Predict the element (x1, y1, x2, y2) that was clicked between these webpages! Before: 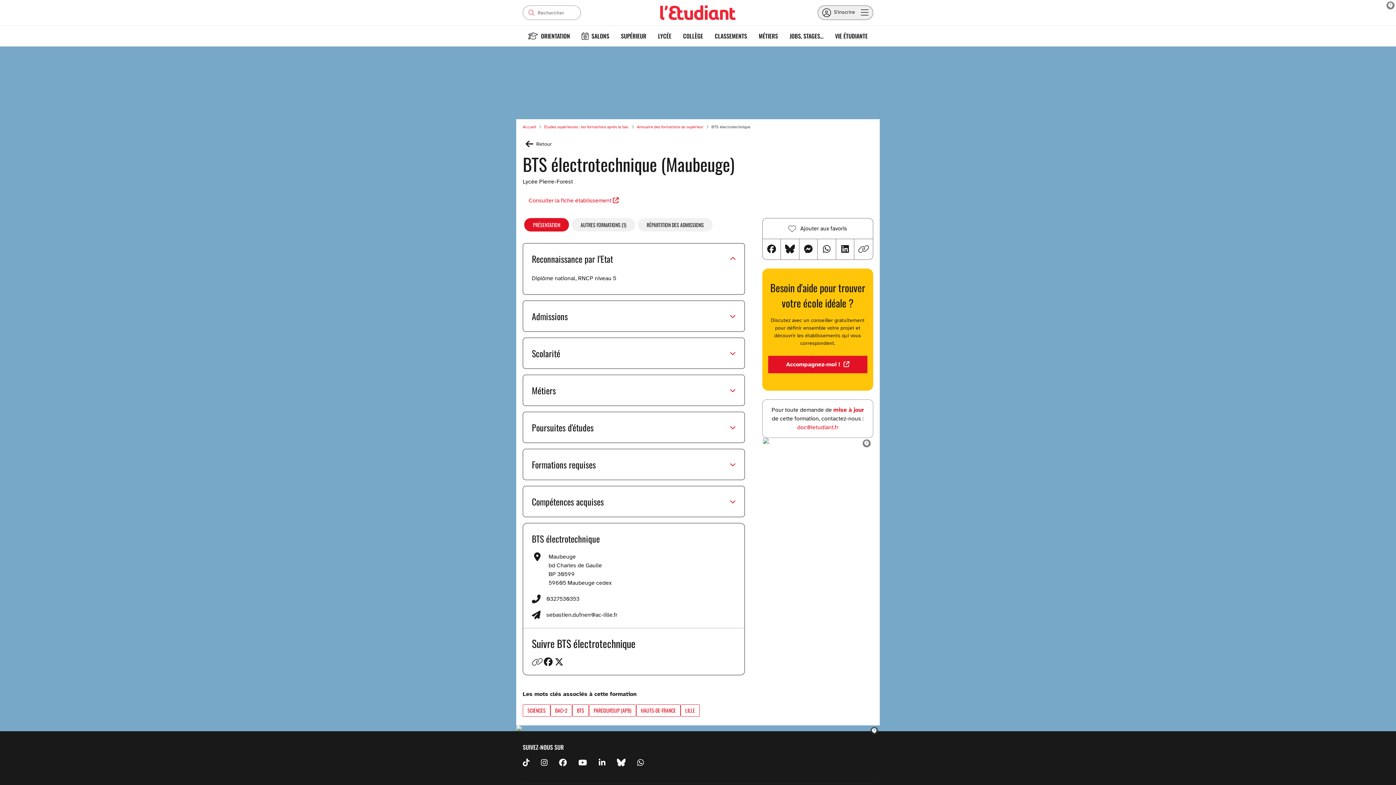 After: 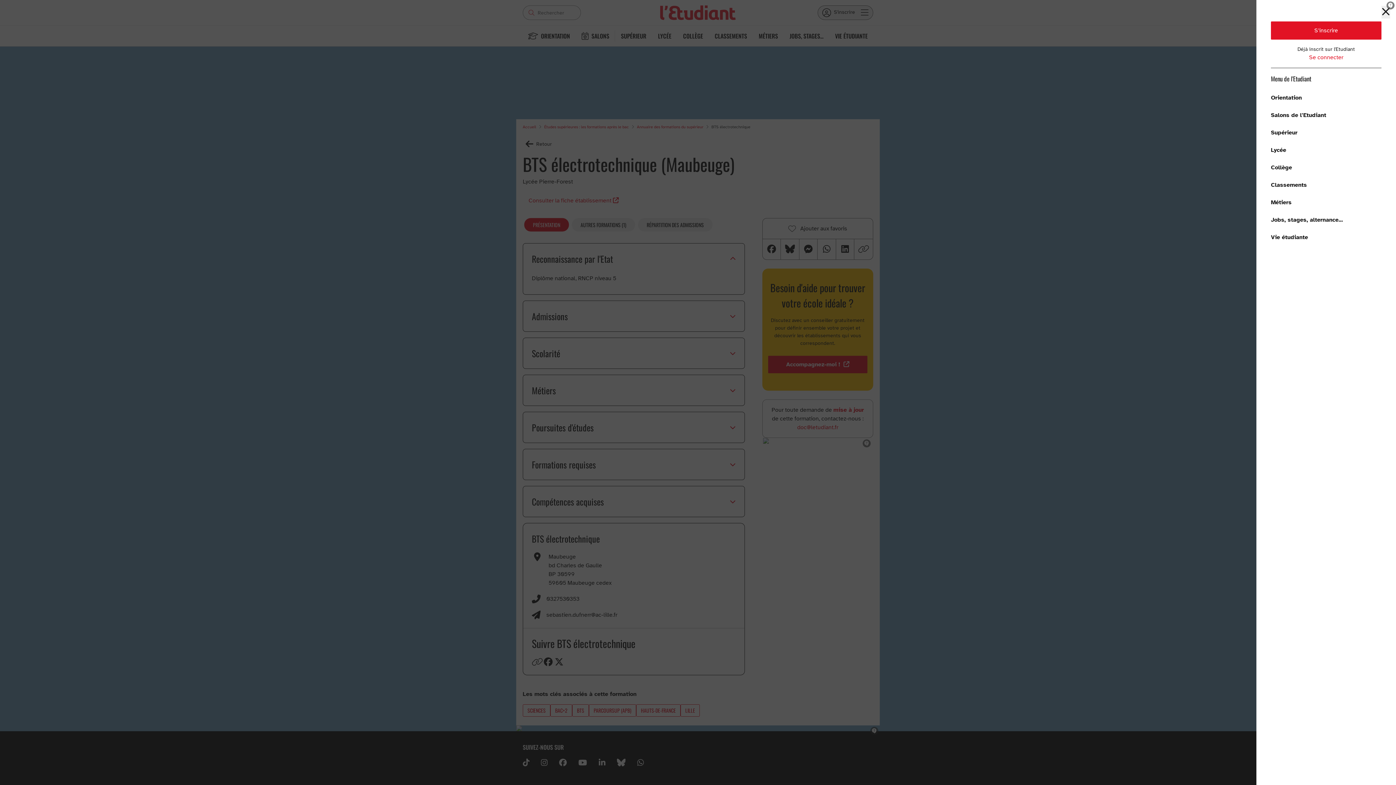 Action: label: S'inscrire bbox: (817, 5, 873, 20)